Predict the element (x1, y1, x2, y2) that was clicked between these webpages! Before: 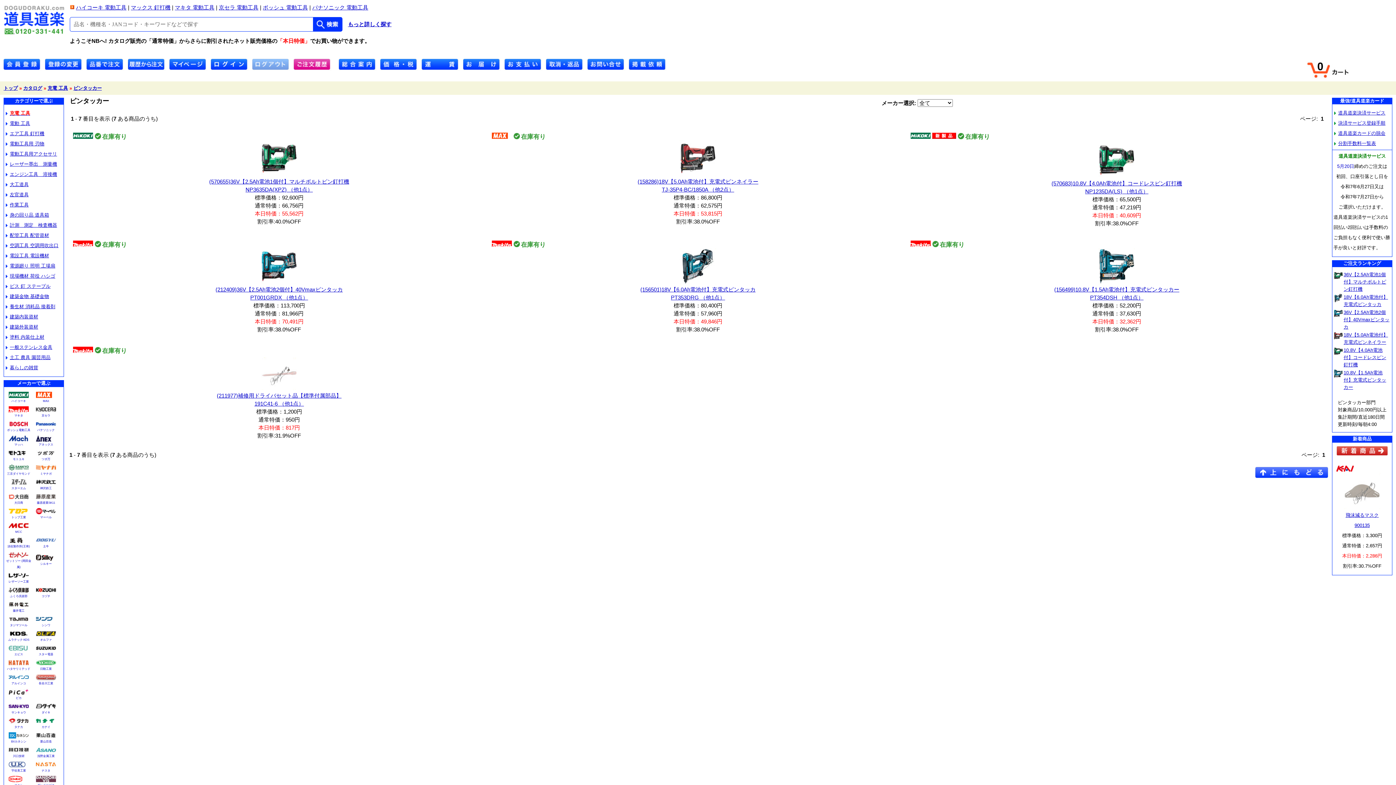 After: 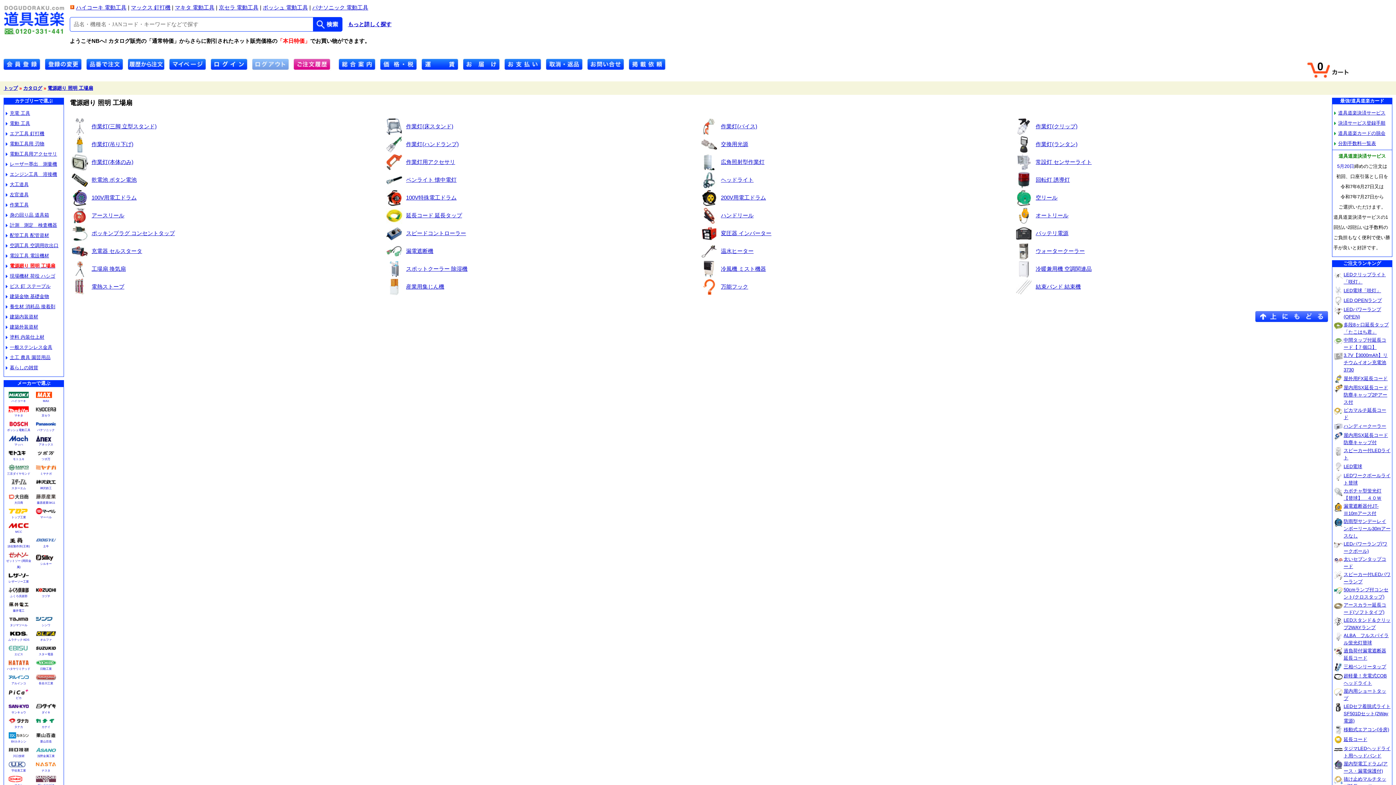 Action: label: 電源廻り 照明 工場扇 bbox: (5, 263, 55, 268)